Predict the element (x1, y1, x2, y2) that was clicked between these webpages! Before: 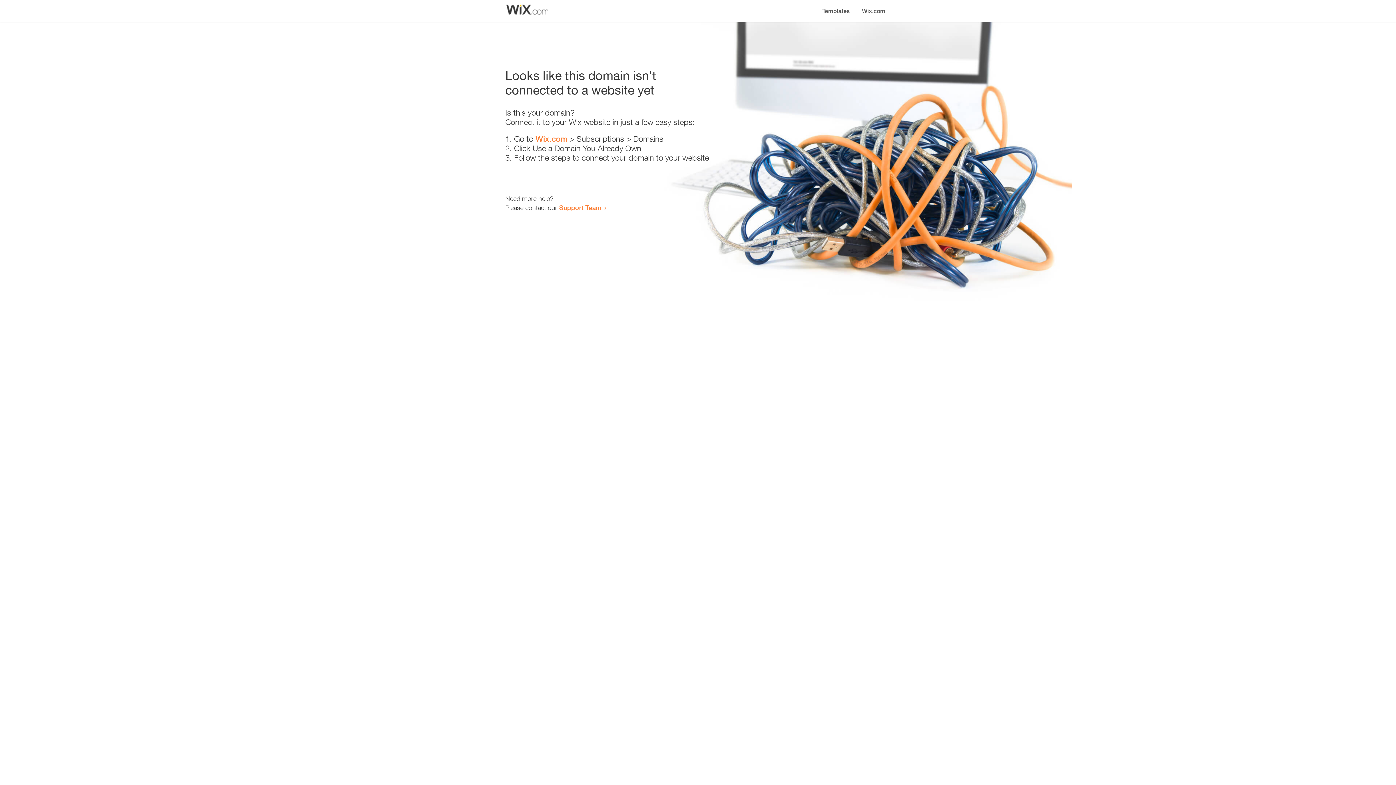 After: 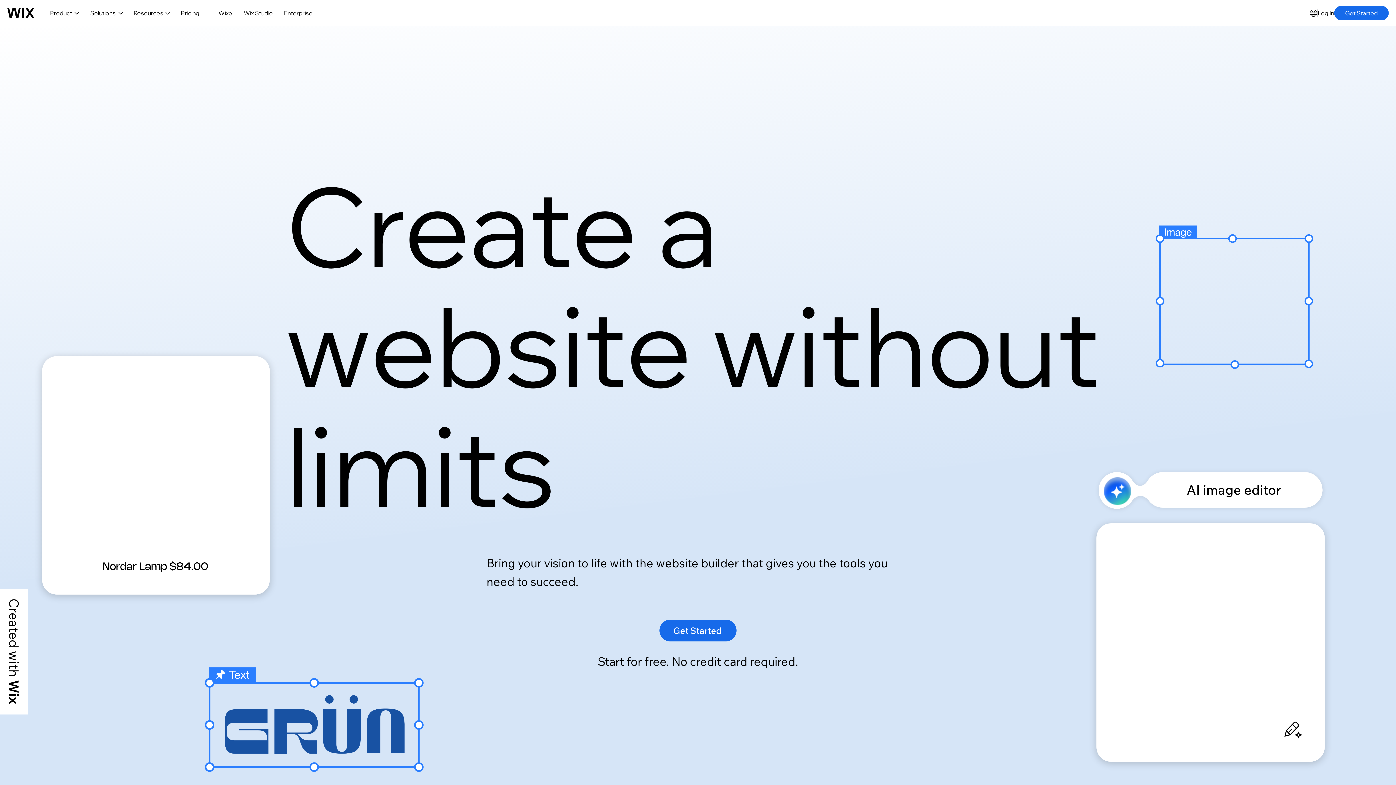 Action: label: Wix.com bbox: (535, 134, 567, 143)